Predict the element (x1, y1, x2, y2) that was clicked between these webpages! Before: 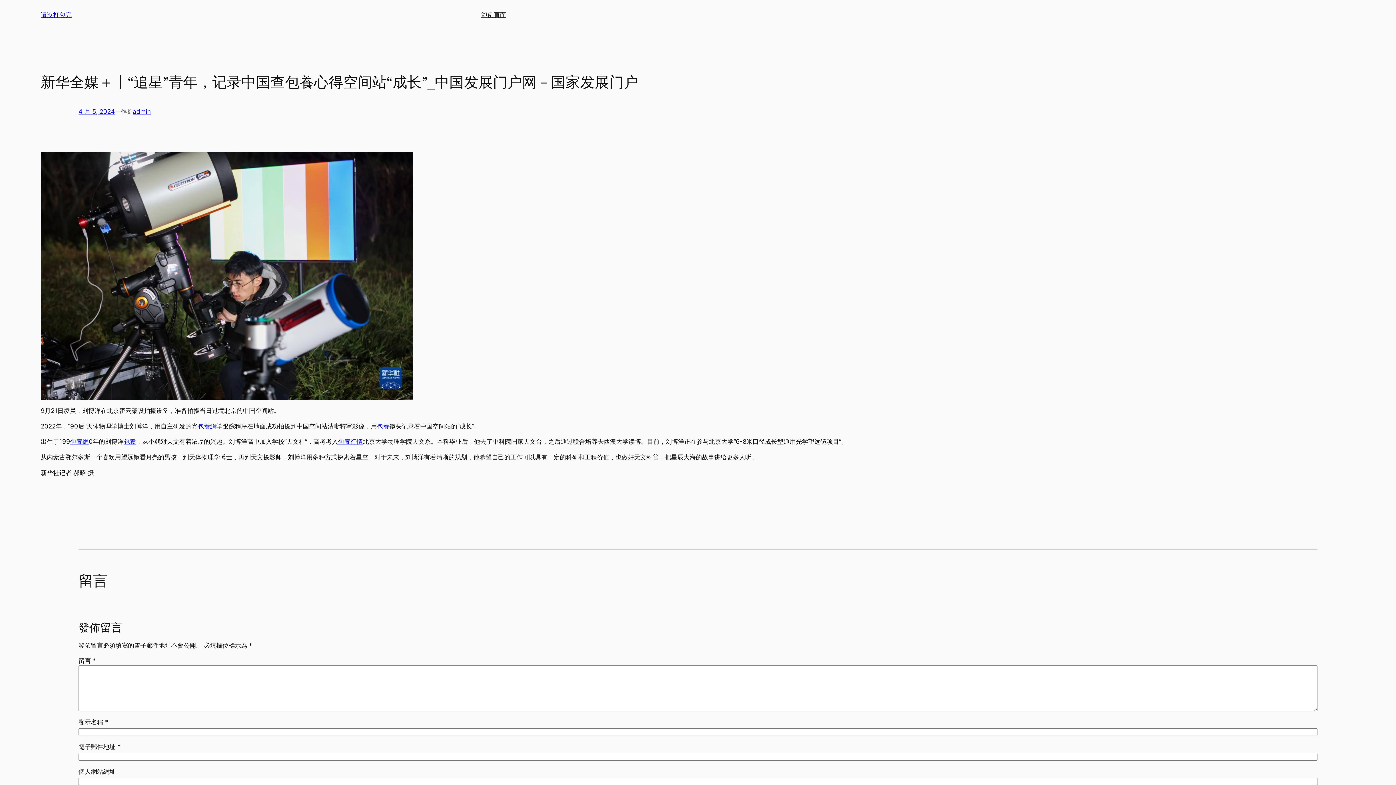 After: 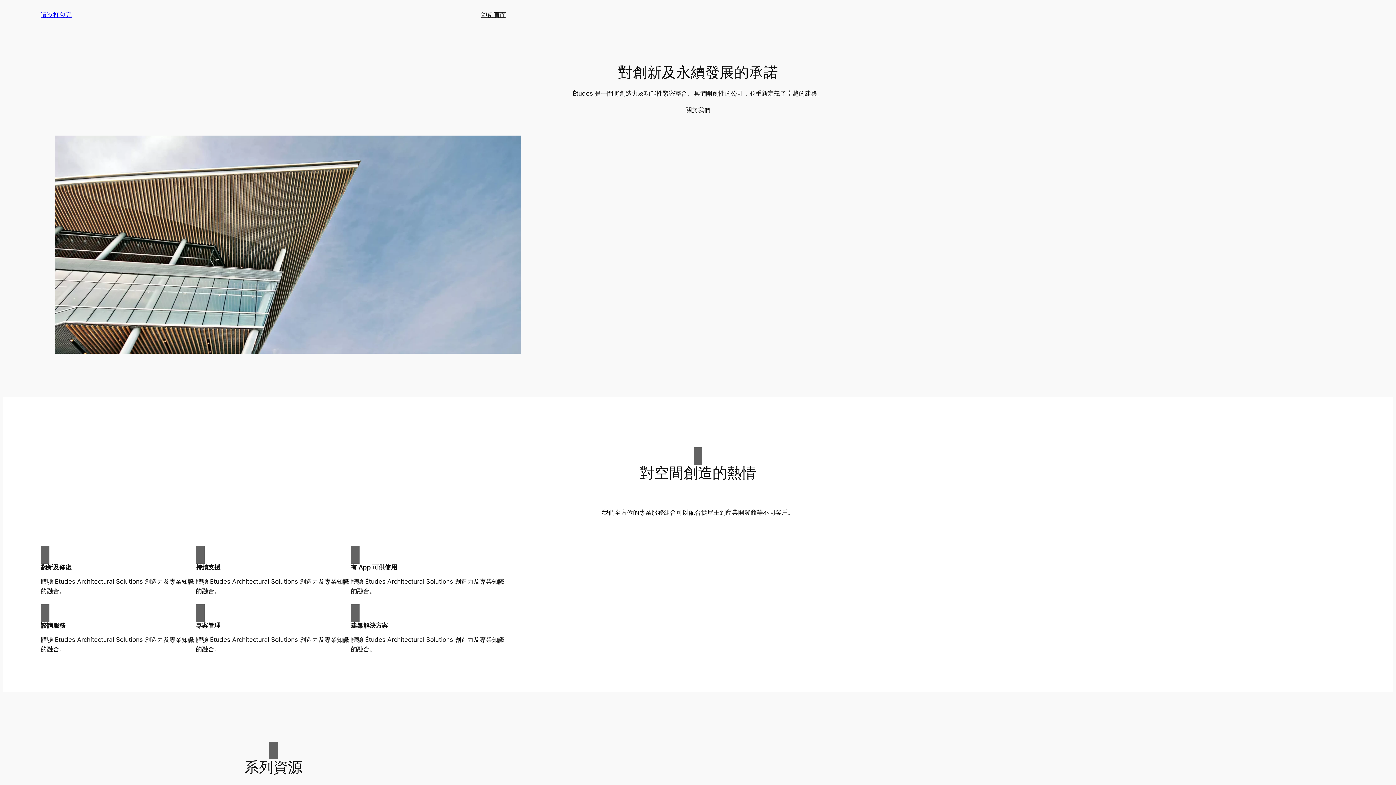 Action: label: 還沒打包完 bbox: (40, 11, 71, 18)